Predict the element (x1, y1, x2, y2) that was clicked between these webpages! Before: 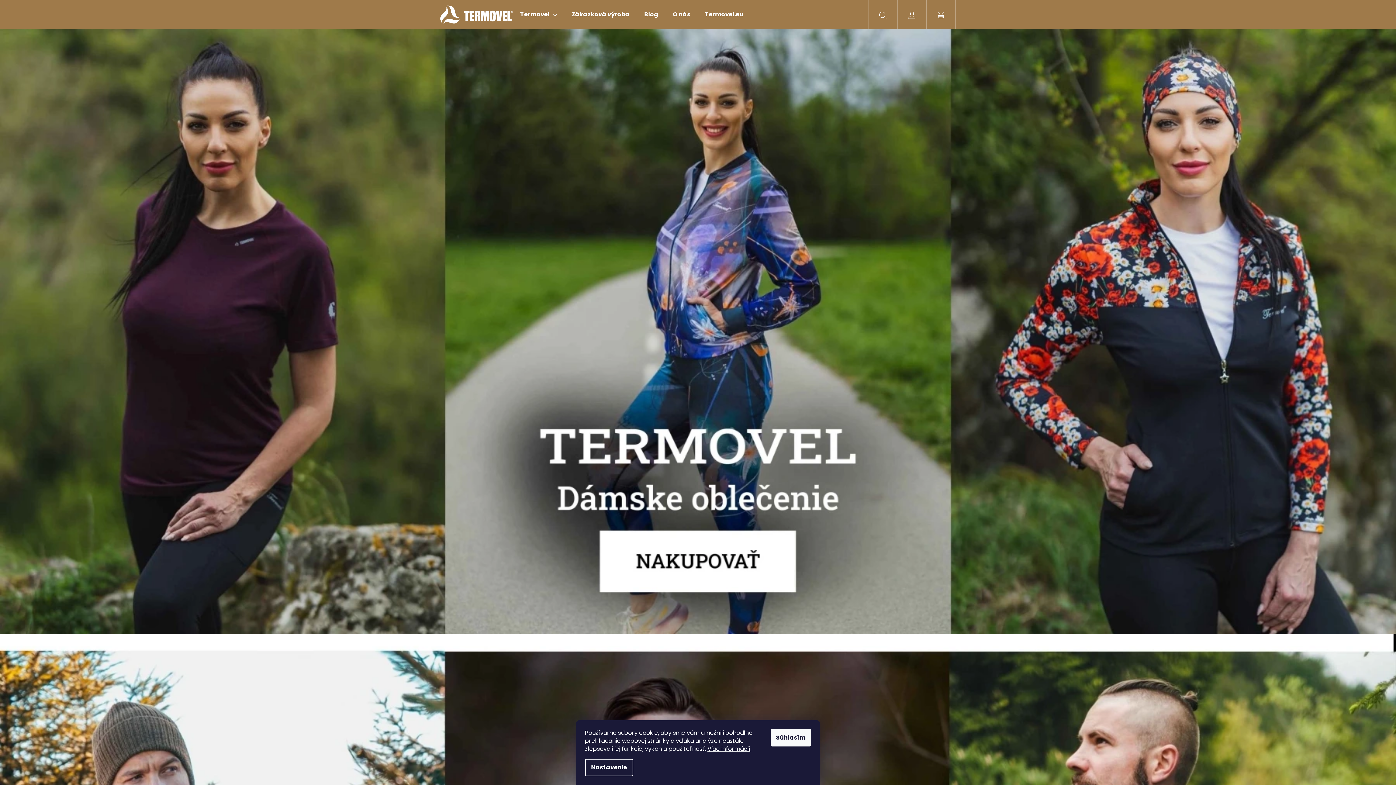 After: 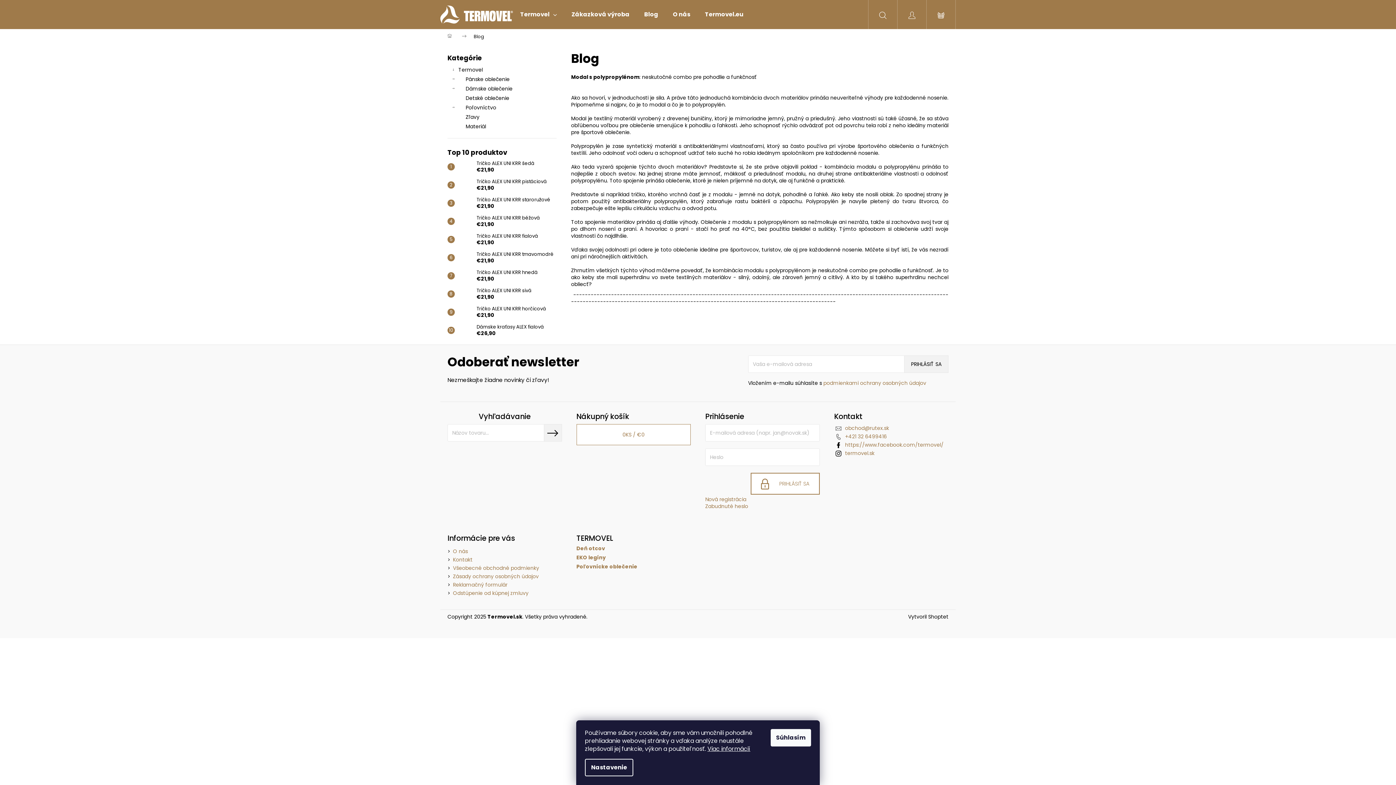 Action: bbox: (637, 0, 665, 29) label: Blog